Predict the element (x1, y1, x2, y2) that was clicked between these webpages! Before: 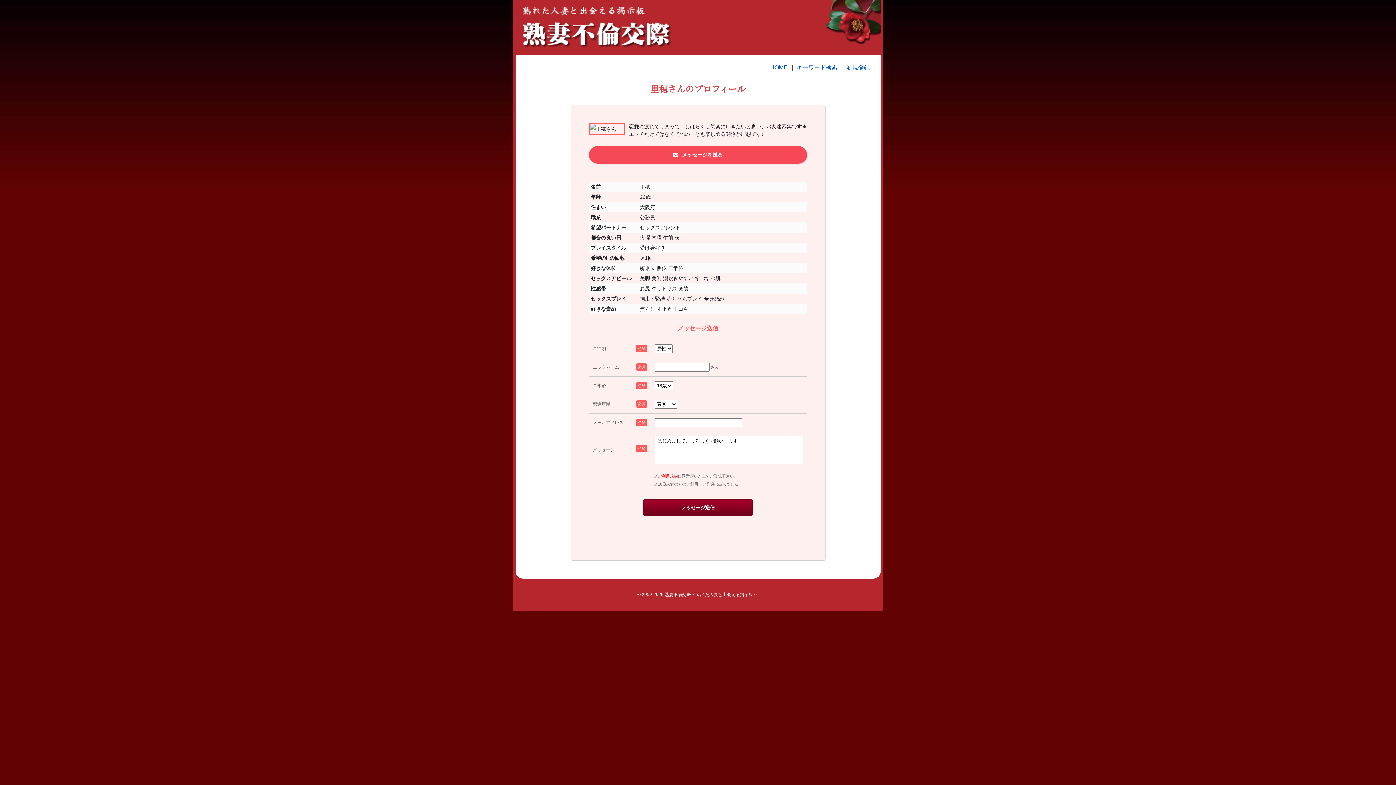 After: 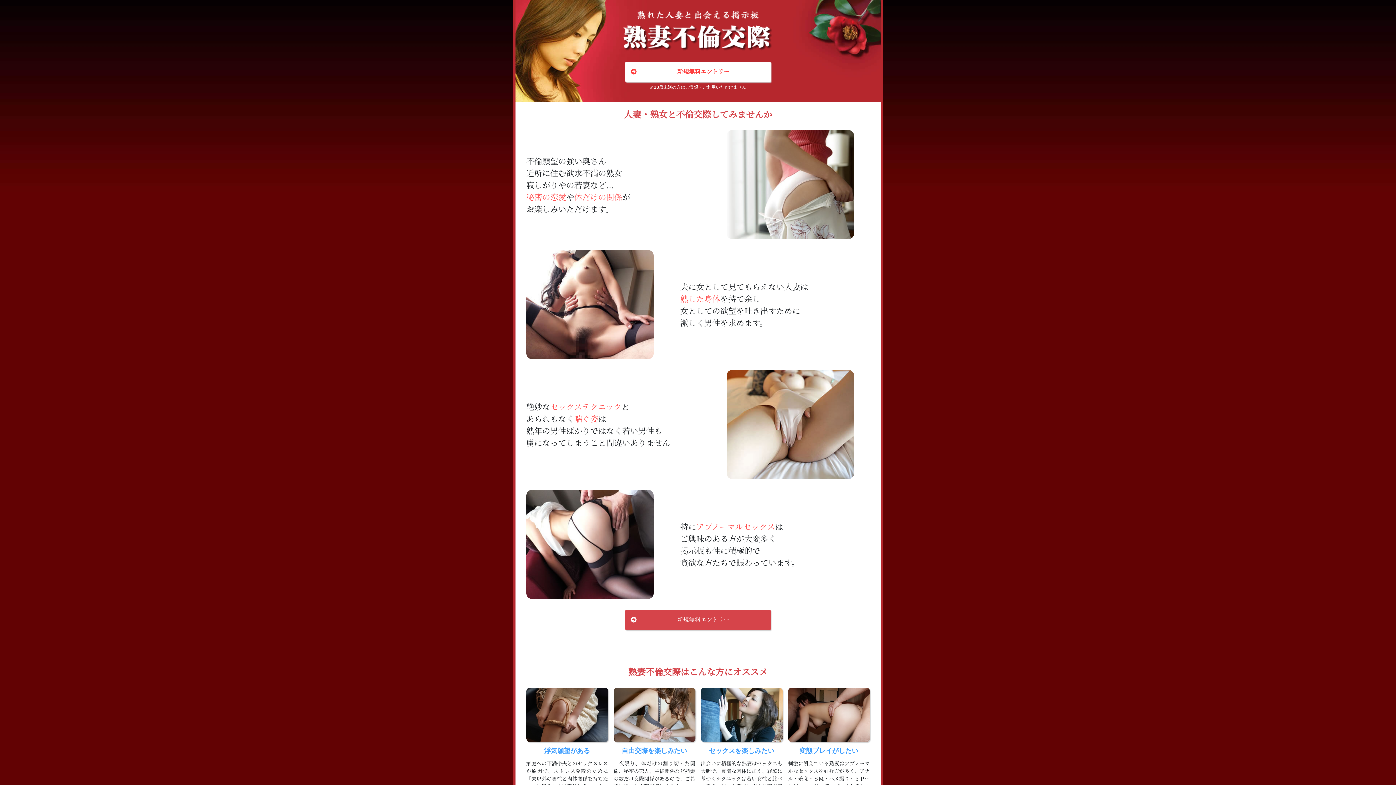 Action: bbox: (522, 41, 671, 47)